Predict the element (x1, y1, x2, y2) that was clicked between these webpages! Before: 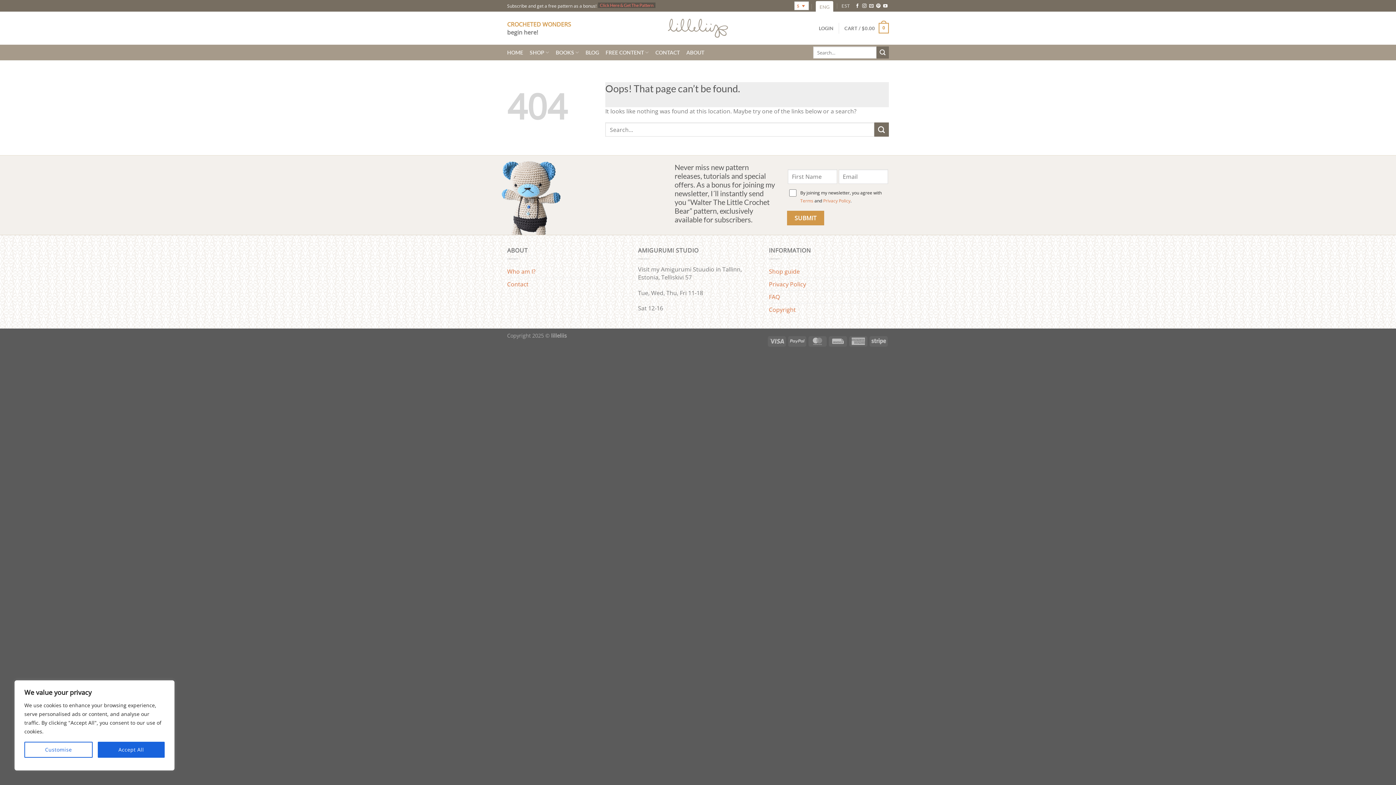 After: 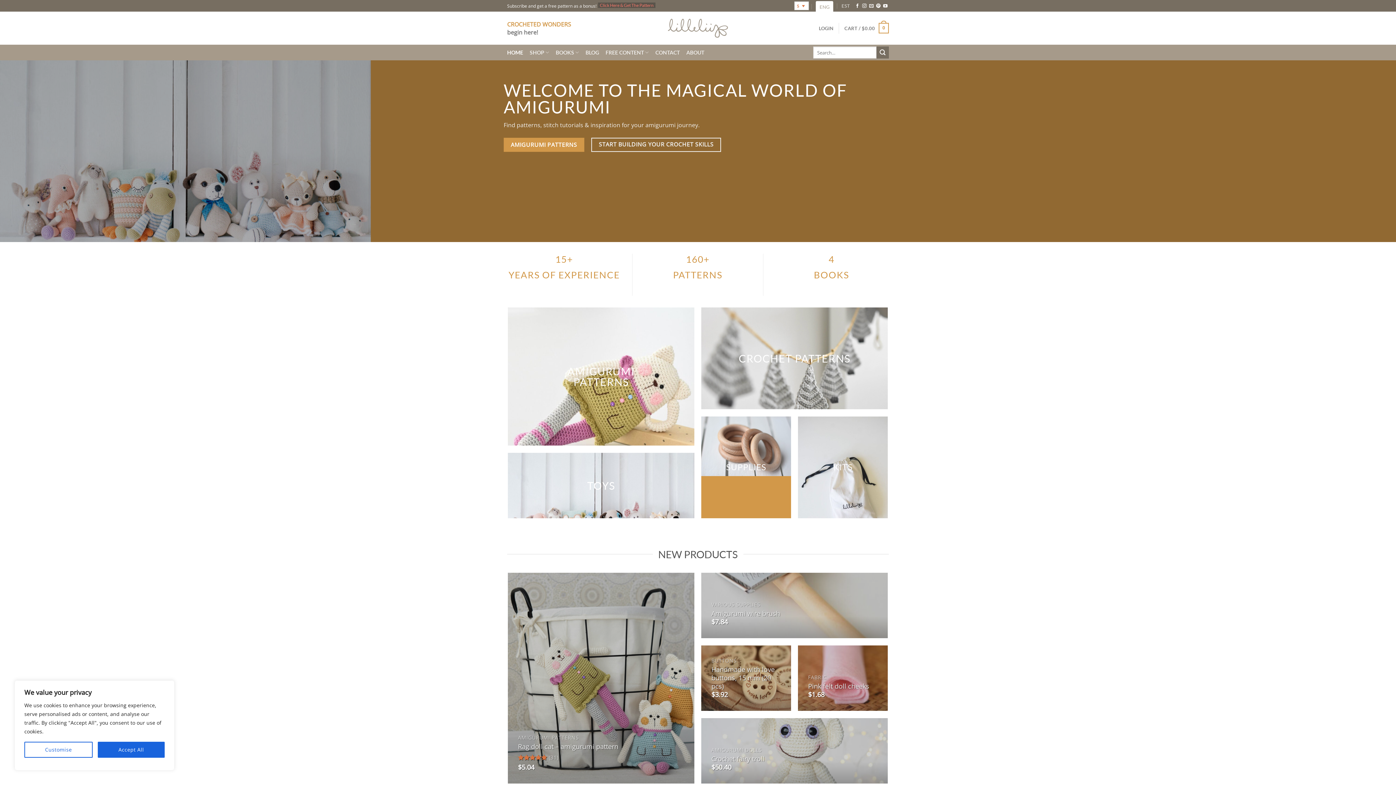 Action: label: HOME bbox: (507, 46, 523, 59)